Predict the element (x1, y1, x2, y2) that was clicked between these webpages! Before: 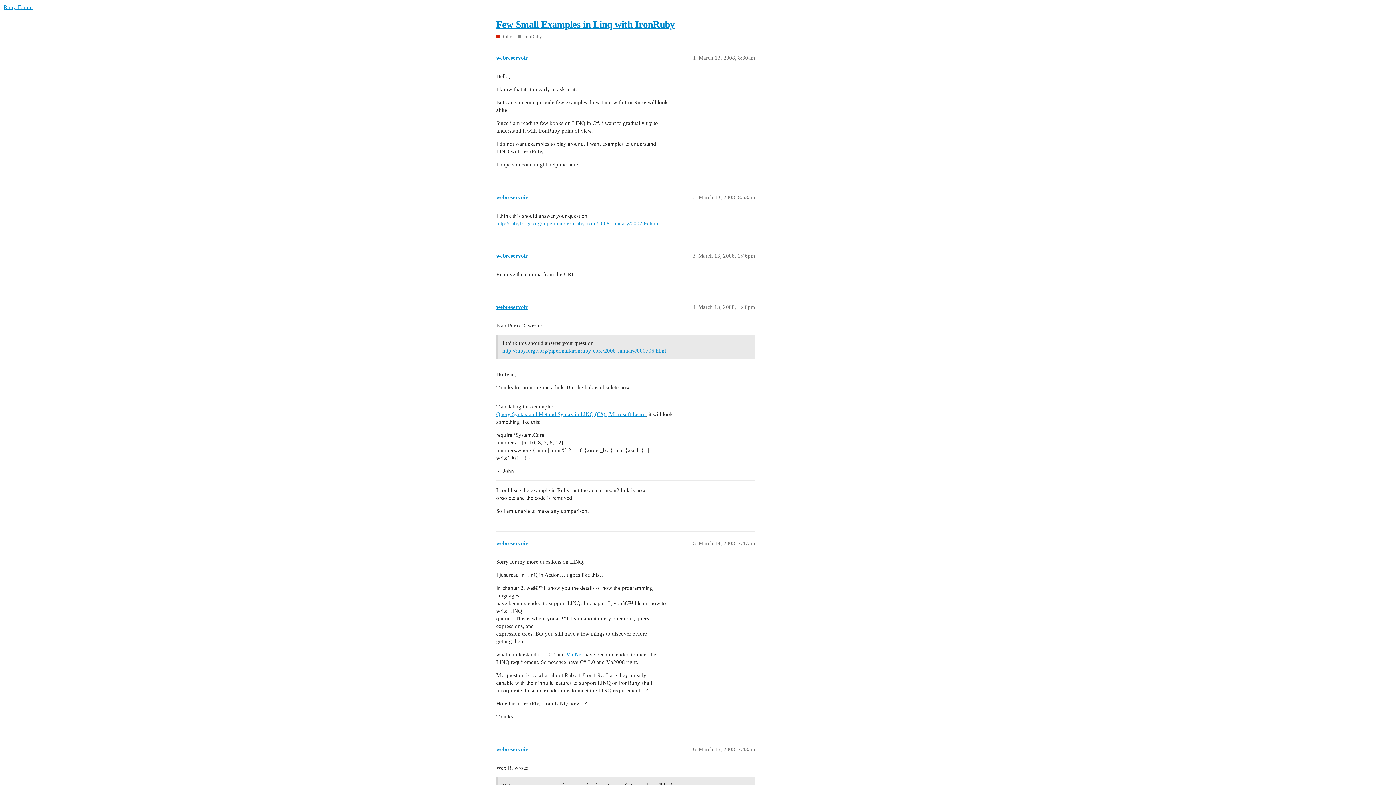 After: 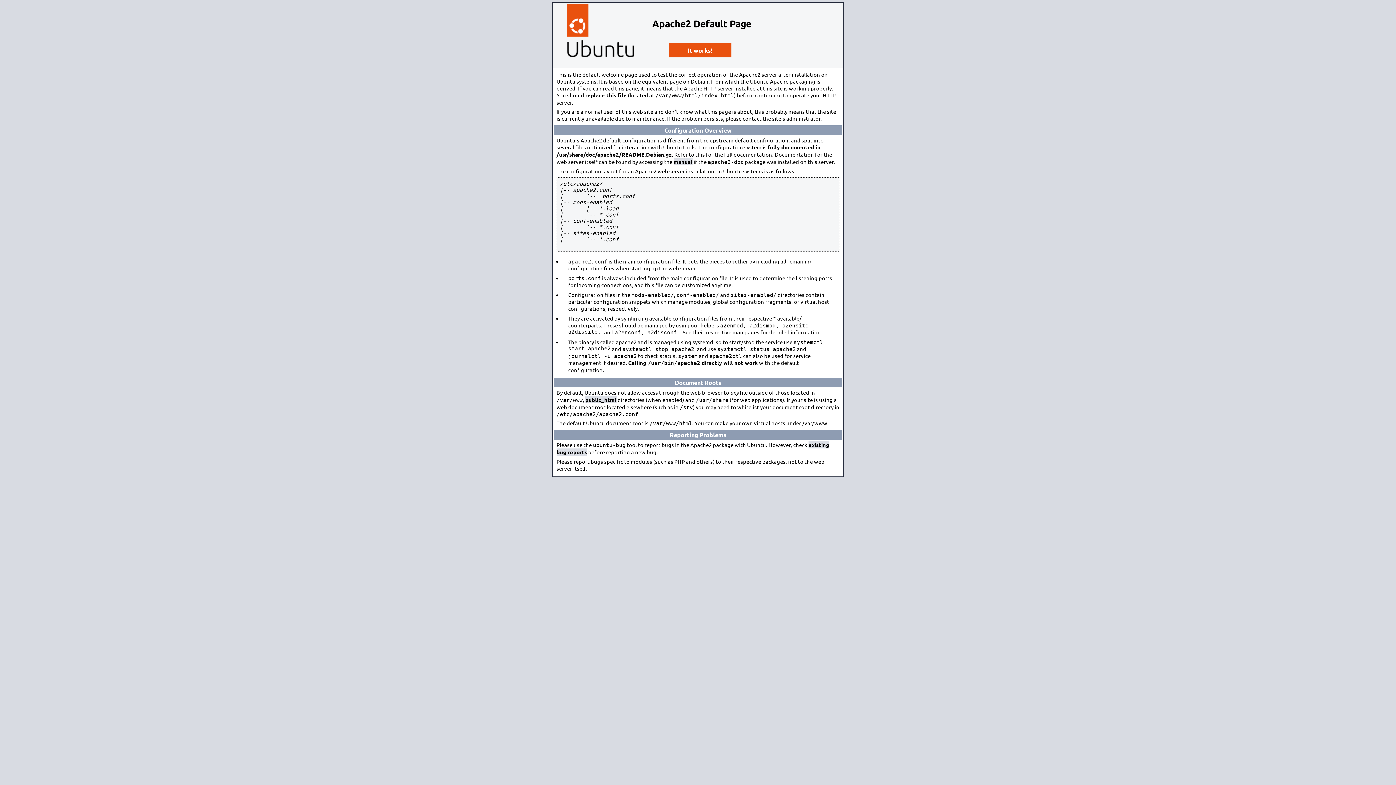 Action: bbox: (566, 652, 582, 657) label: Vb.Net